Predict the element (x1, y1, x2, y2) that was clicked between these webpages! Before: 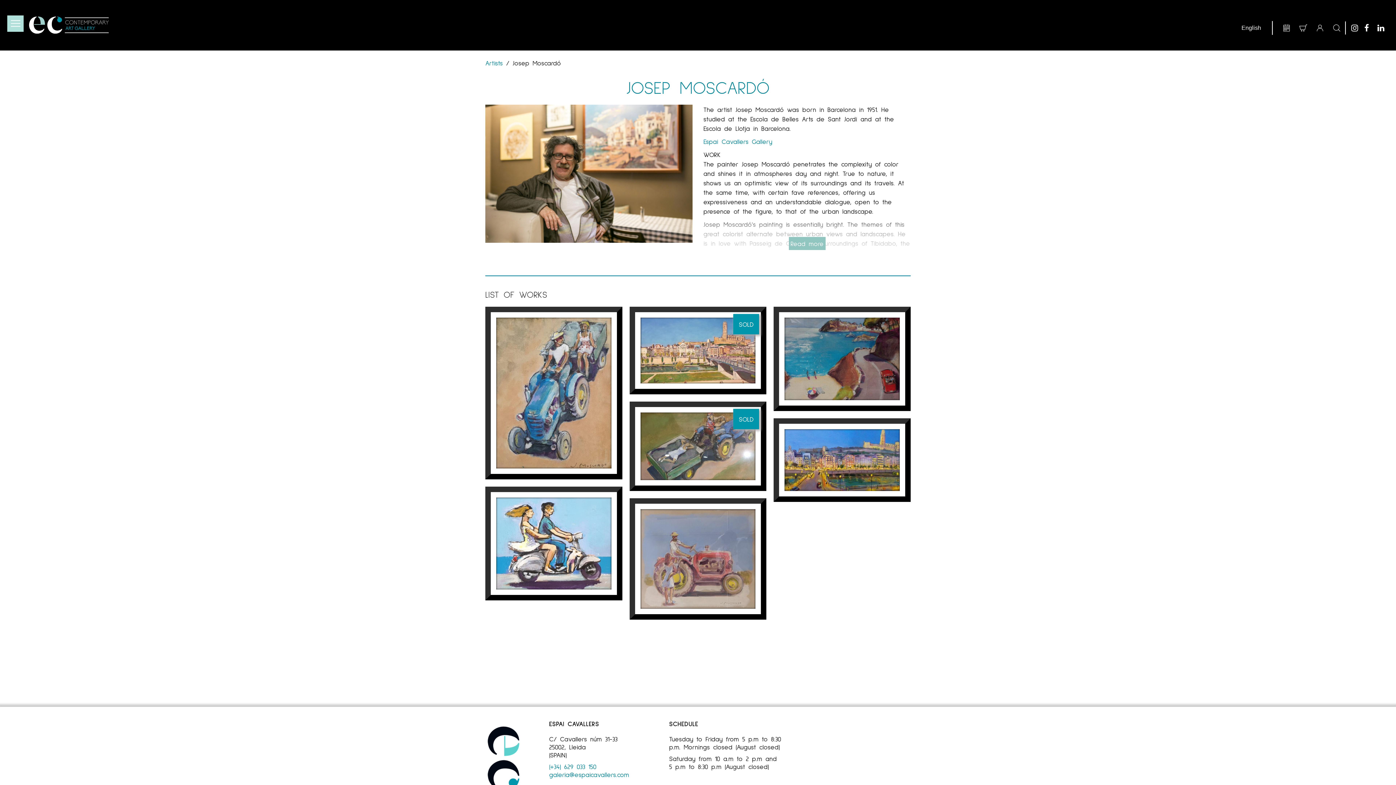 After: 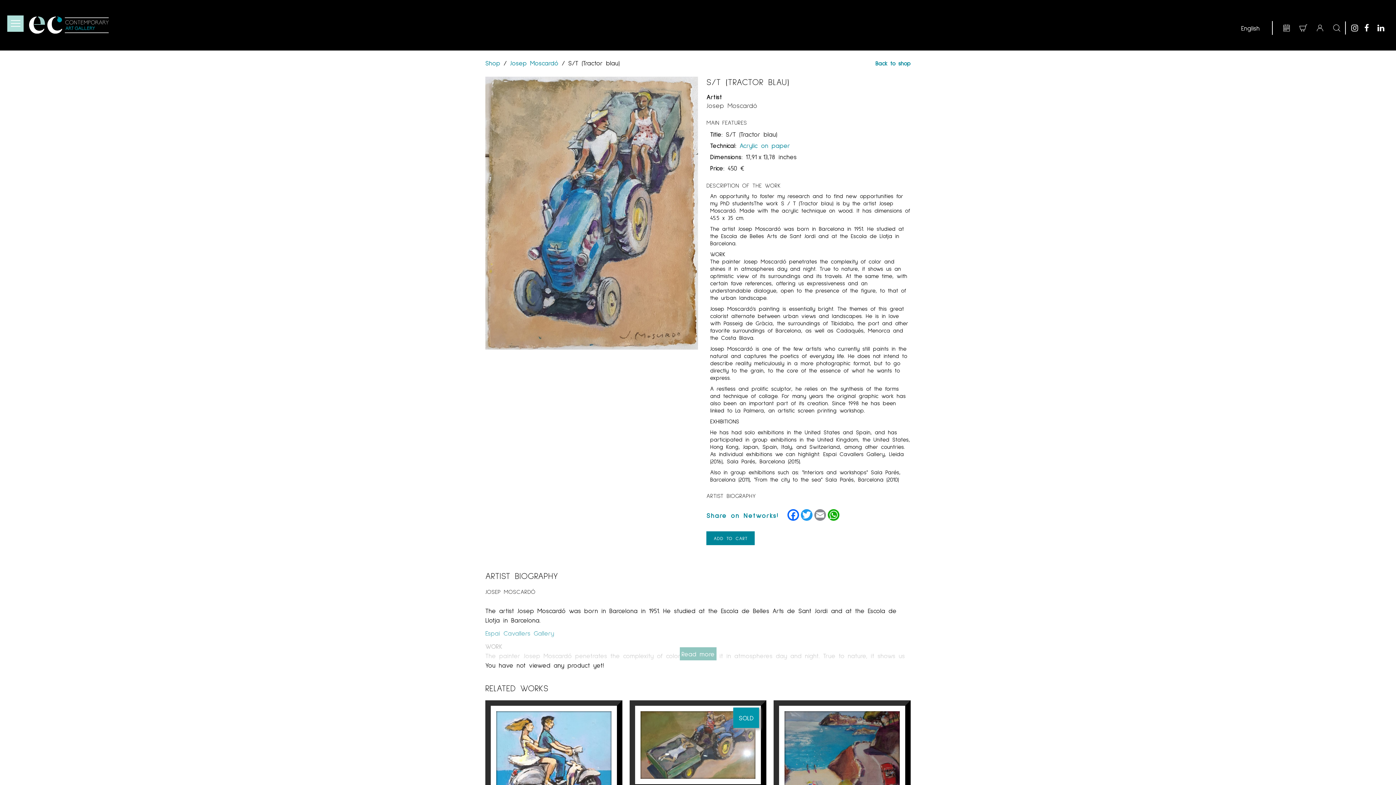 Action: bbox: (536, 407, 554, 415)